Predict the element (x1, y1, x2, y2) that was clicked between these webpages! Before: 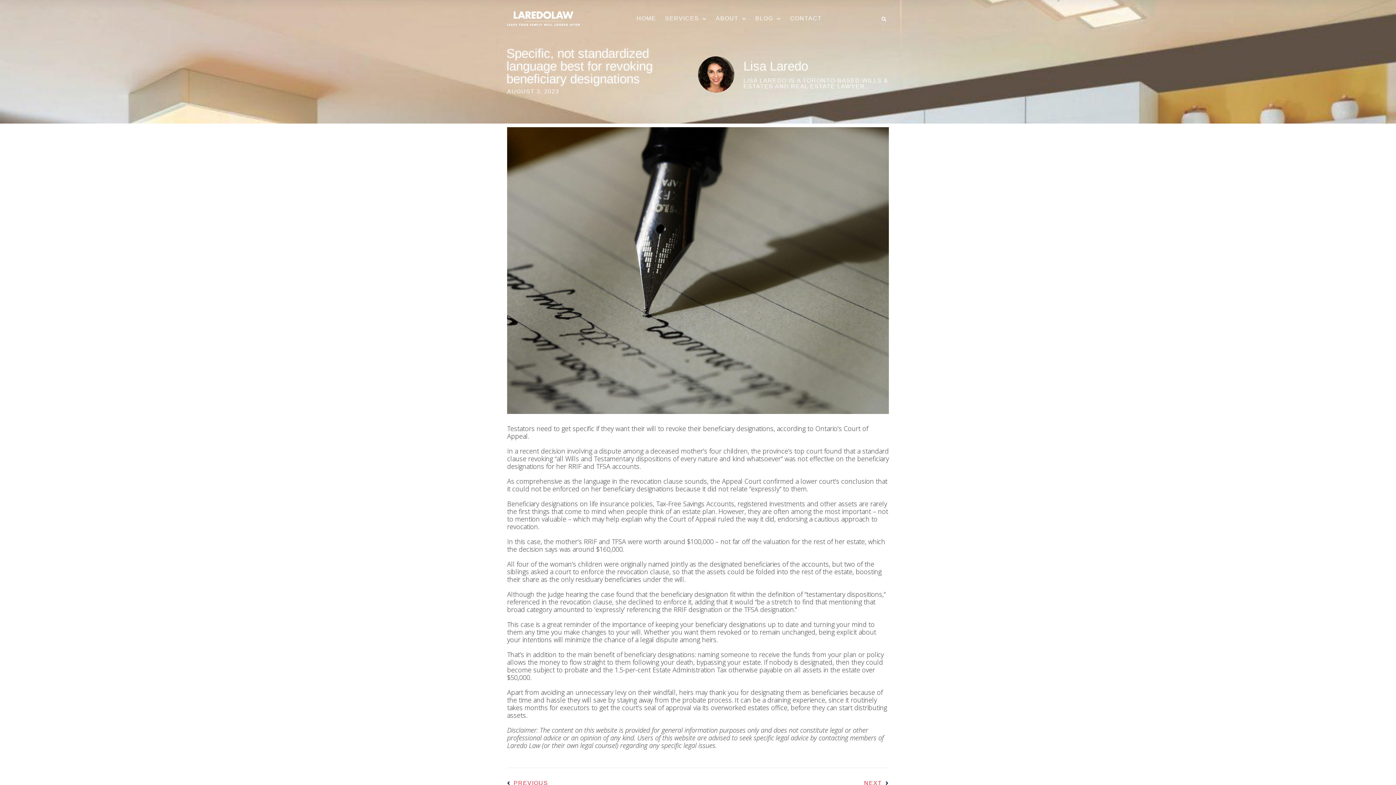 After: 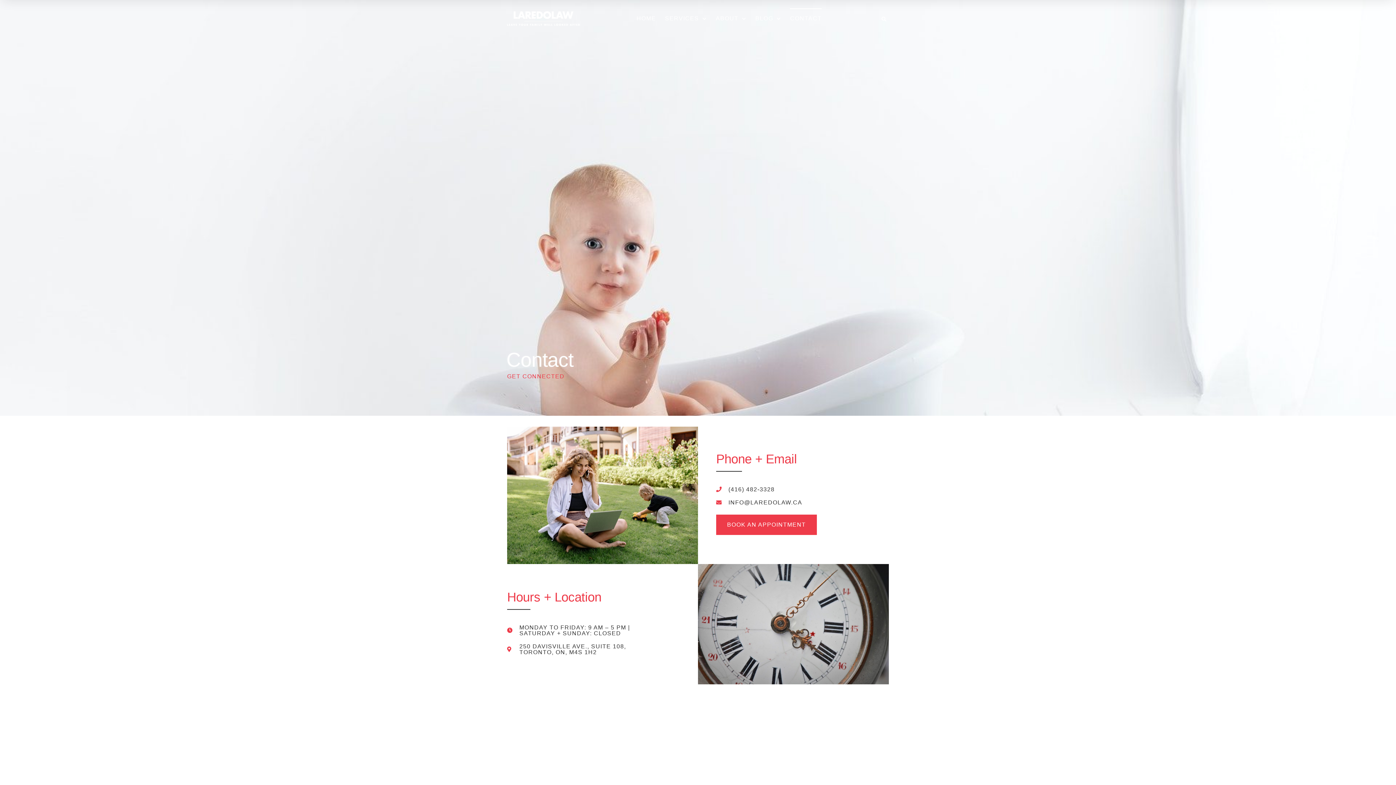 Action: label: CONTACT bbox: (790, 8, 821, 28)